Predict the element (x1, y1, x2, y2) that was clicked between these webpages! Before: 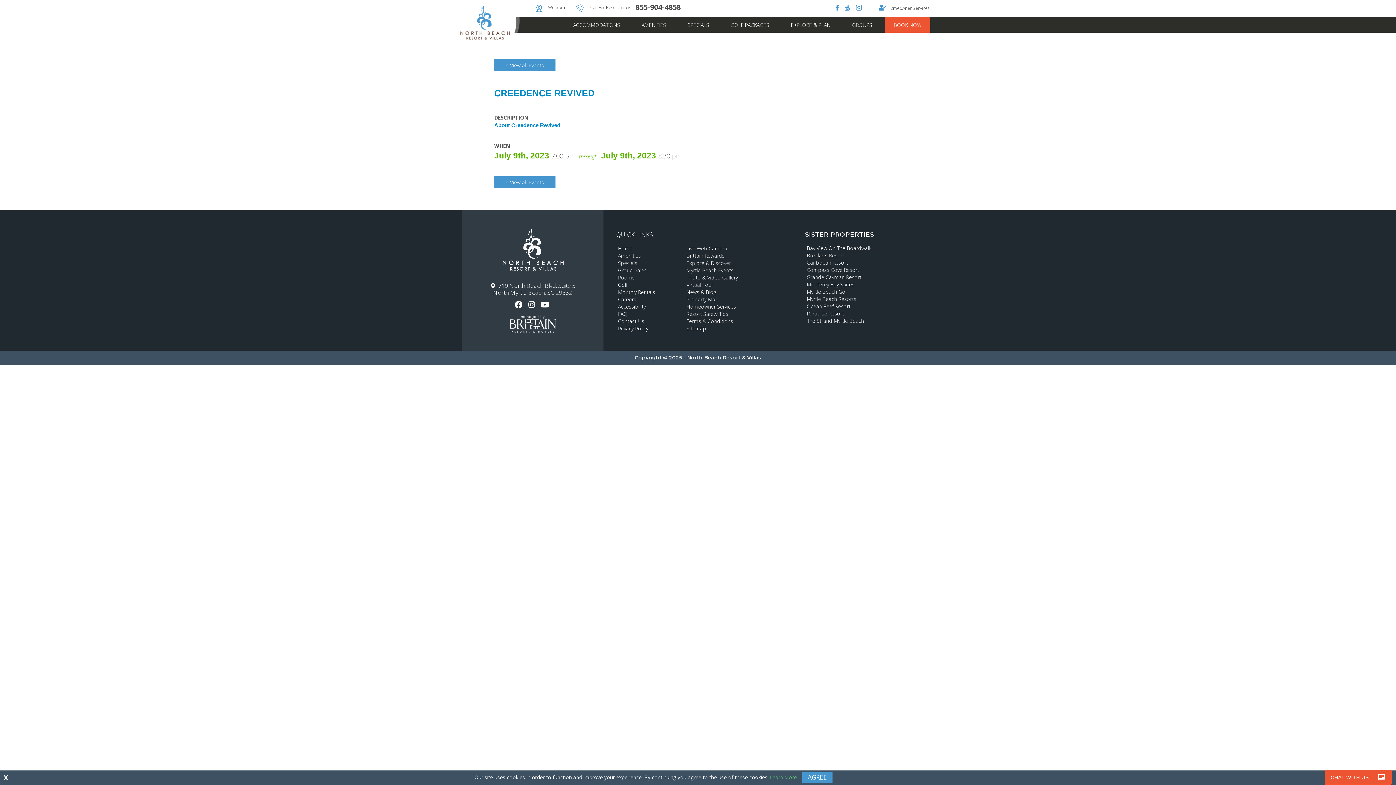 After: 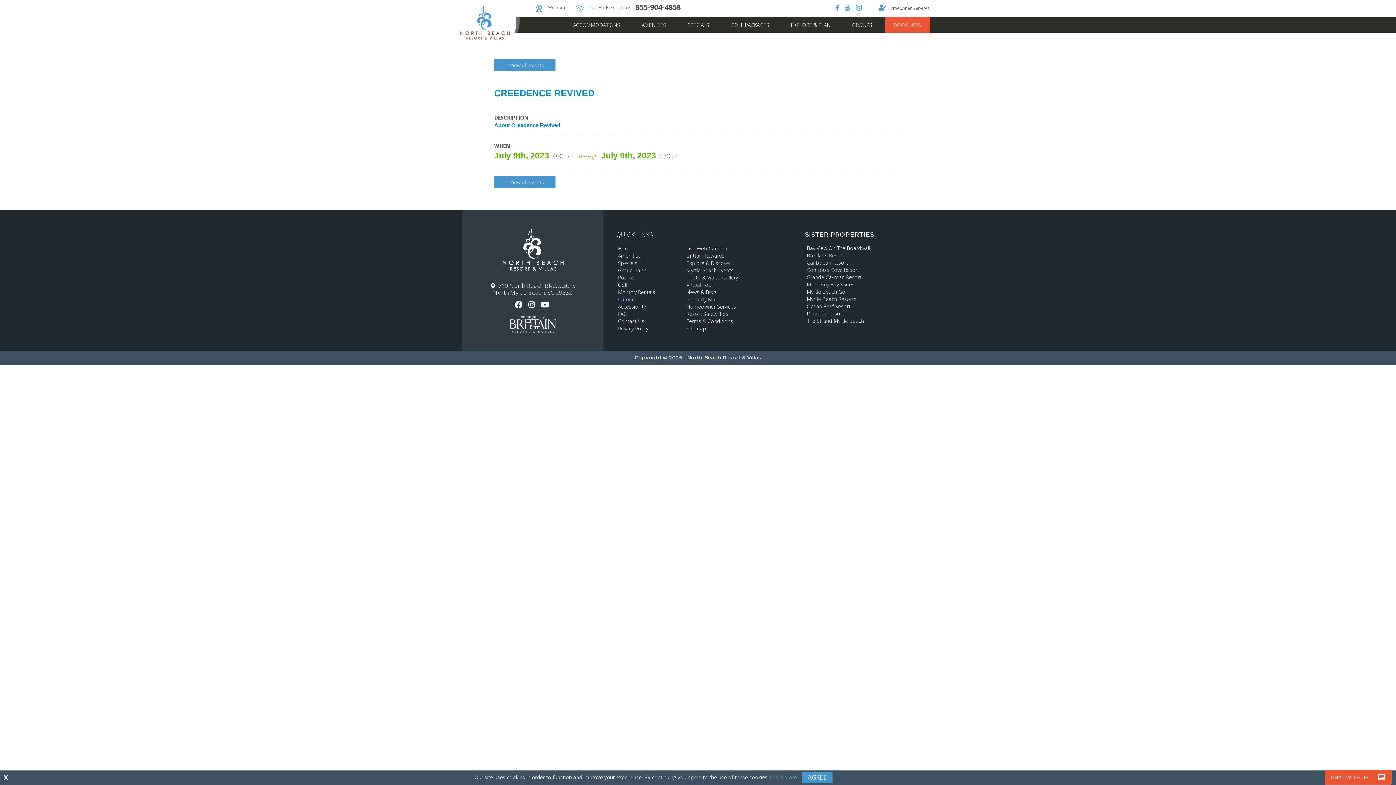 Action: bbox: (618, 296, 679, 302) label: Careers